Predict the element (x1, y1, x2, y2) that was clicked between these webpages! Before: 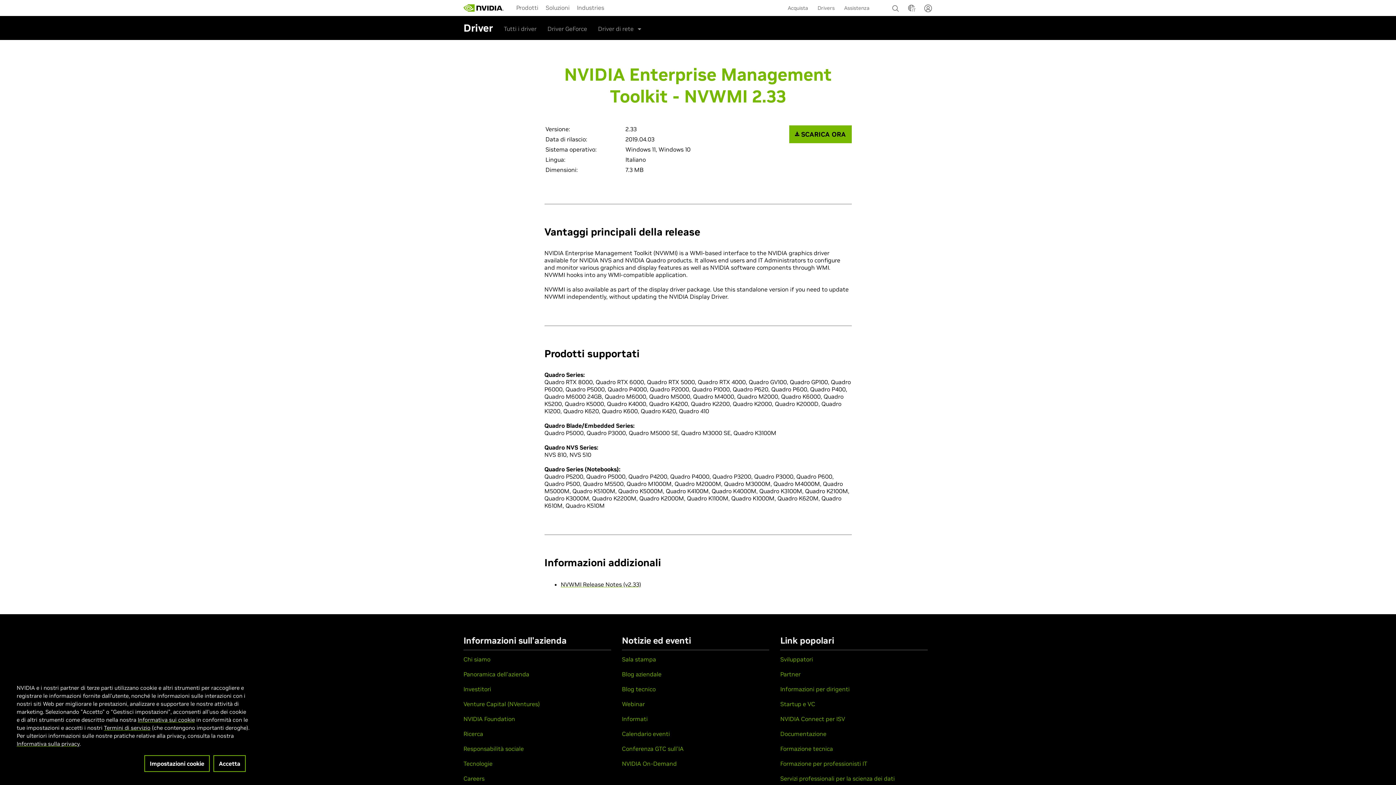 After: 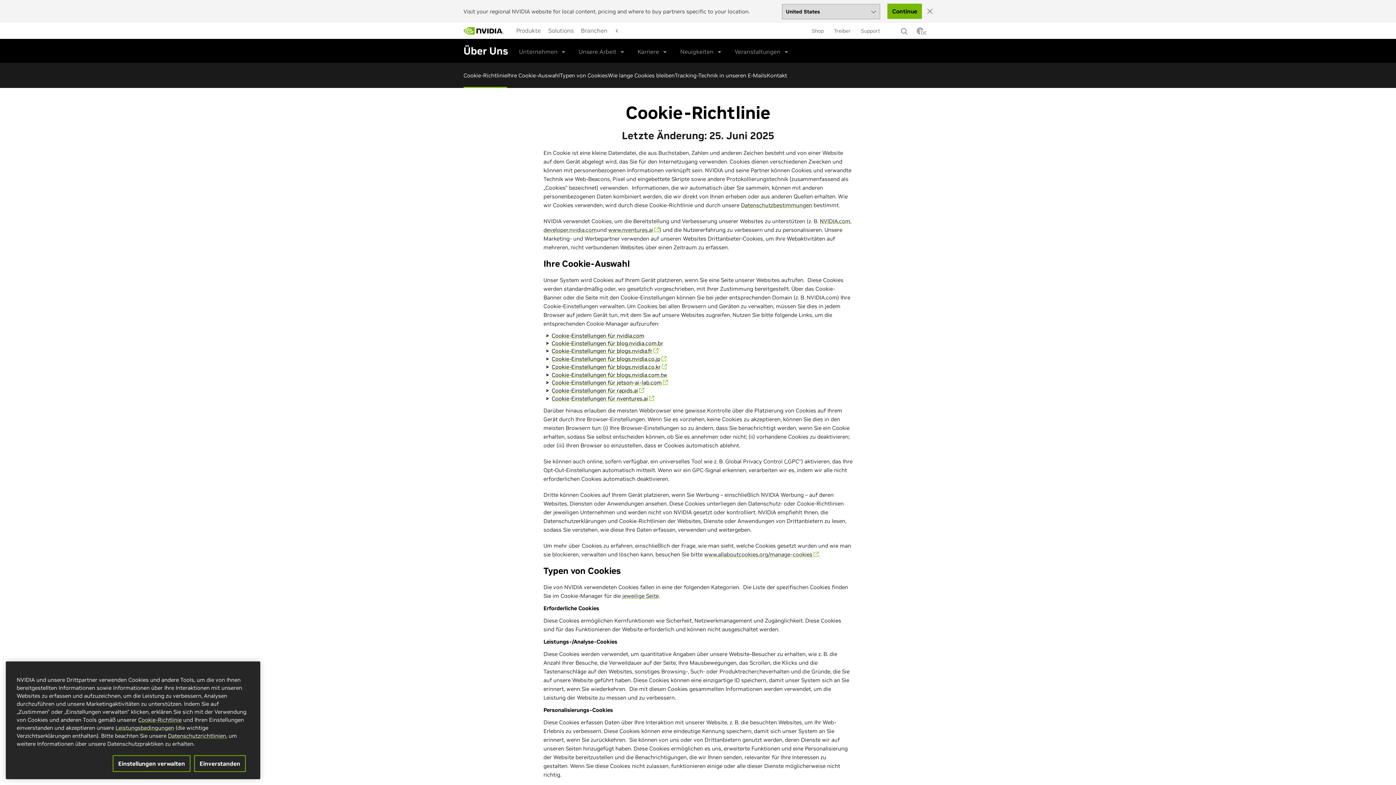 Action: bbox: (137, 723, 194, 730) label: Informativa sui cookie